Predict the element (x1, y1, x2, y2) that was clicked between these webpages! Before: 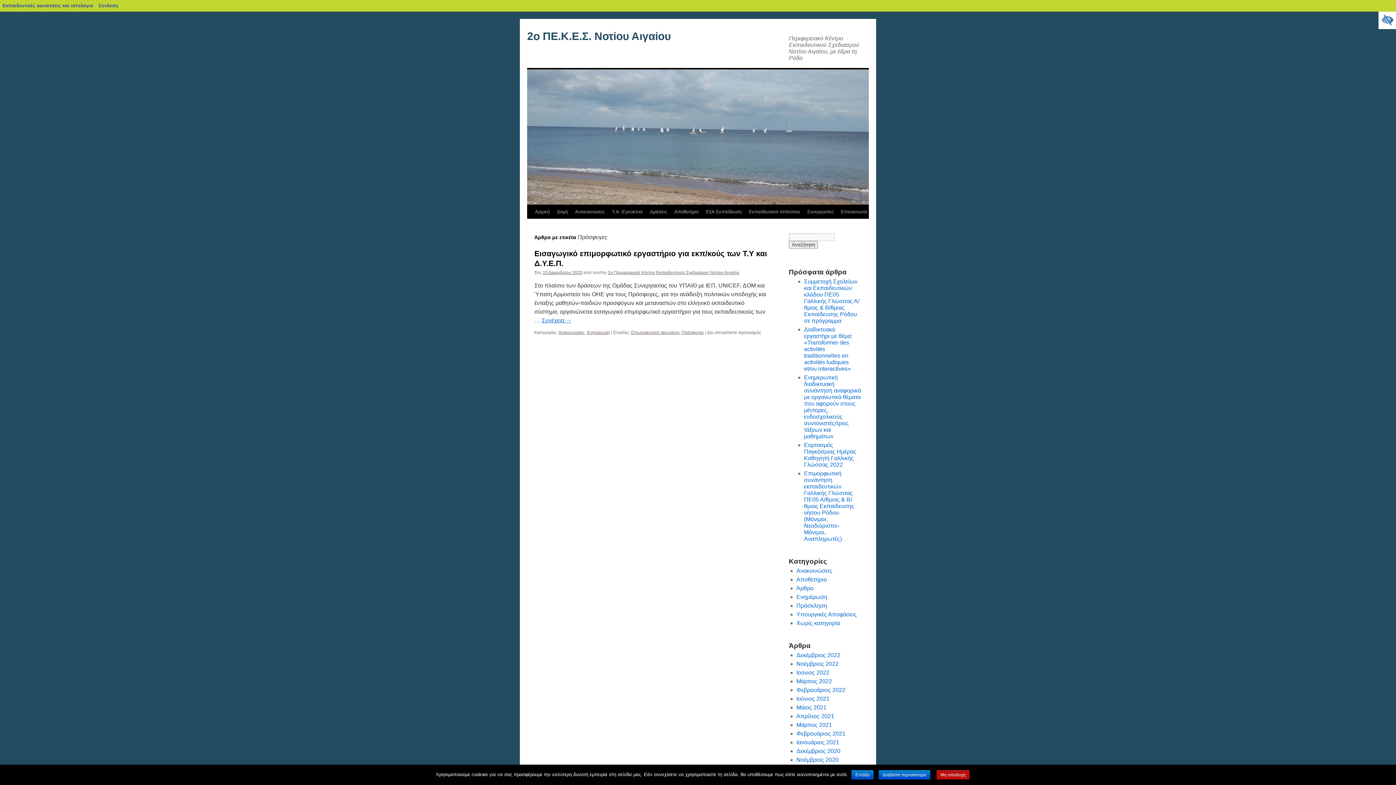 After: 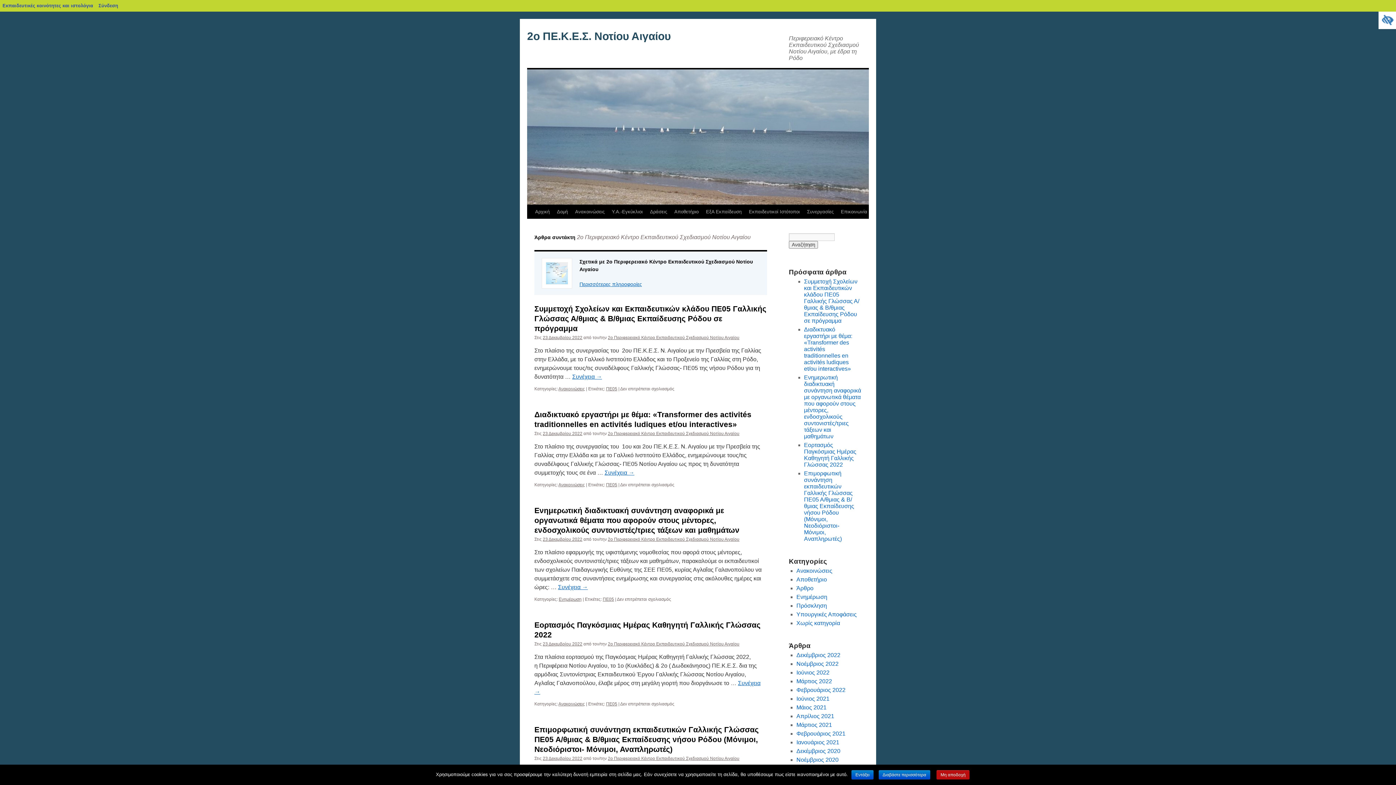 Action: label: 2ο Περιφερειακό Κέντρο Εκπαιδευτικού Σχεδιασμού Νοτίου Αιγαίου bbox: (608, 270, 739, 275)